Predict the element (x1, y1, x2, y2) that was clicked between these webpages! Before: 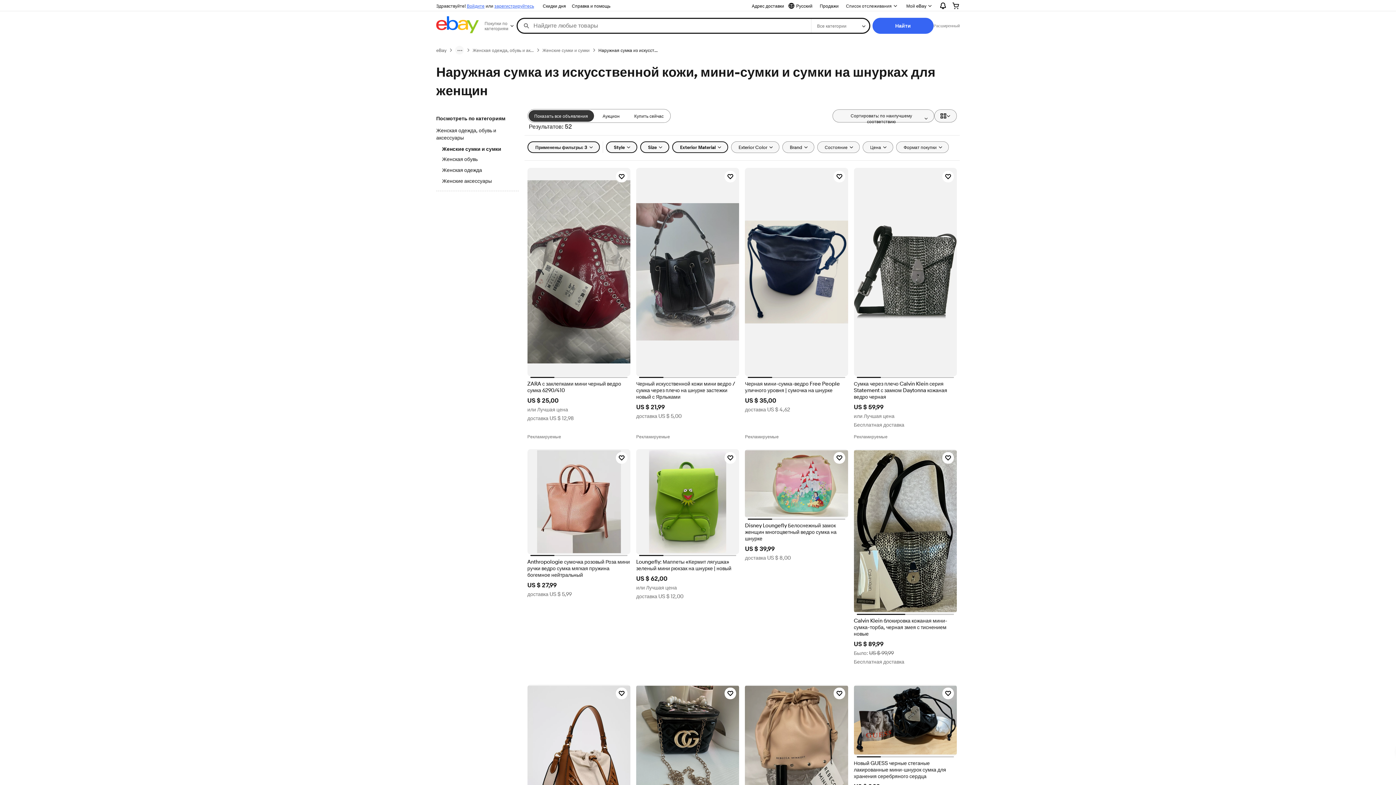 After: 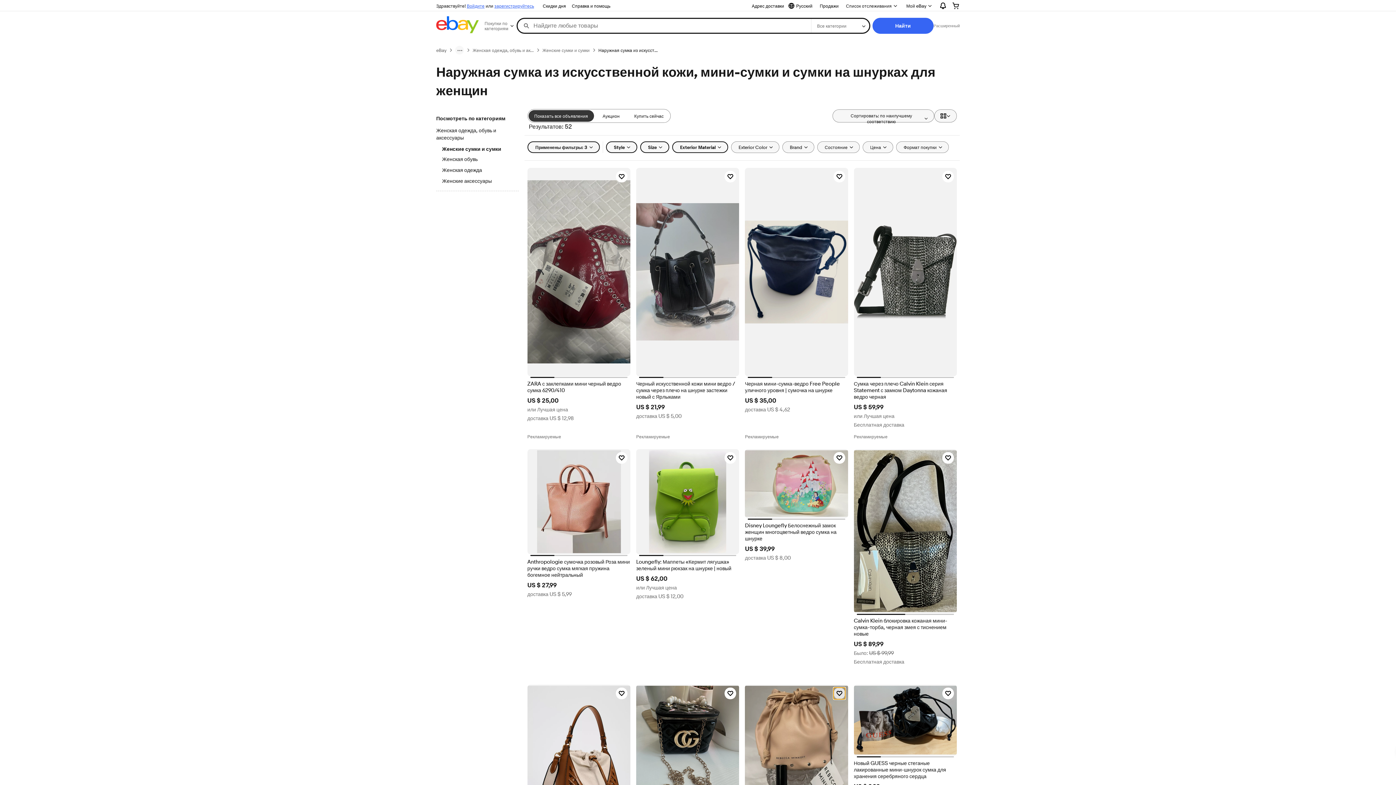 Action: label: Нажмите, чтобы отслеживать товар - Rebecca Minkoff Iconic сумка на шнурке + путешествий сумочка Sz EDP спрей. Отличный подарок новый с Ярлыками bbox: (833, 687, 845, 699)